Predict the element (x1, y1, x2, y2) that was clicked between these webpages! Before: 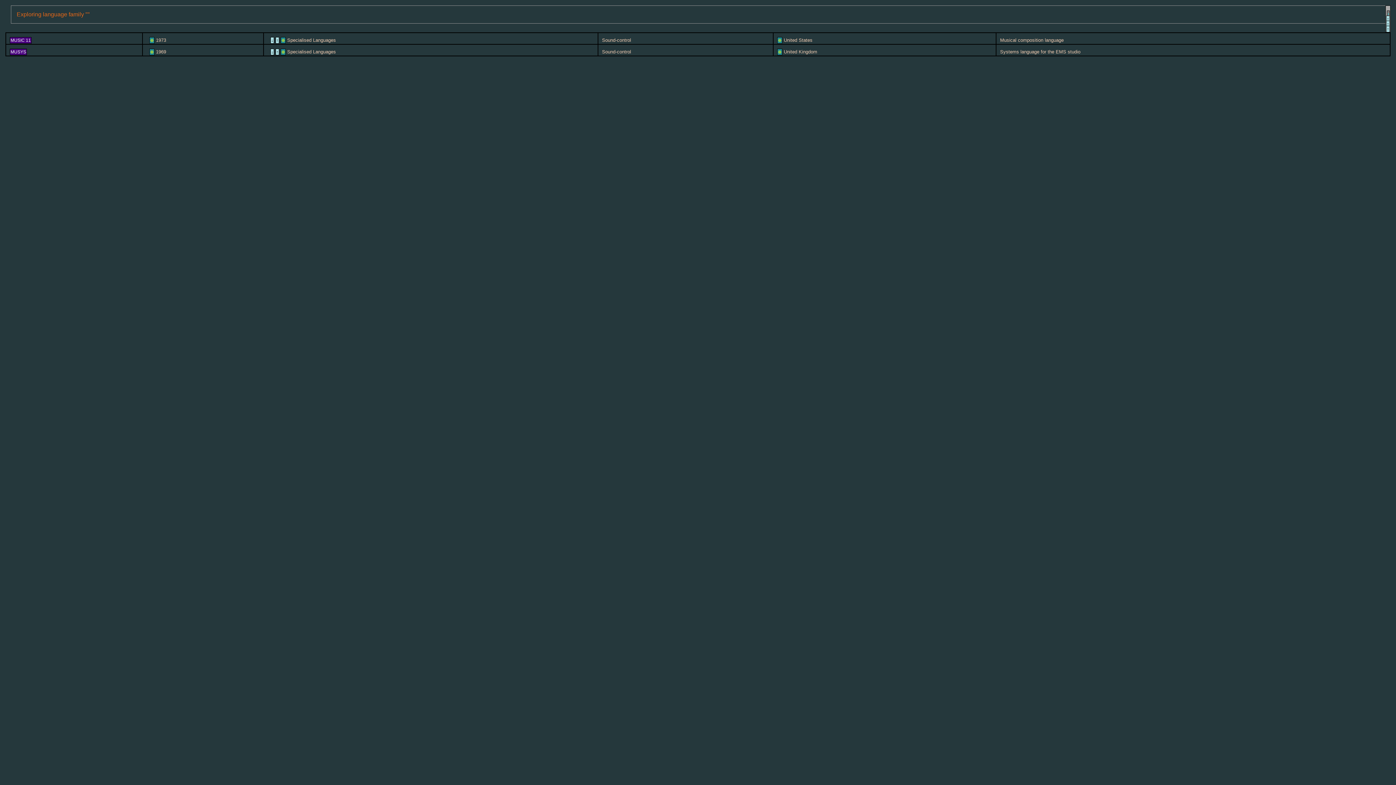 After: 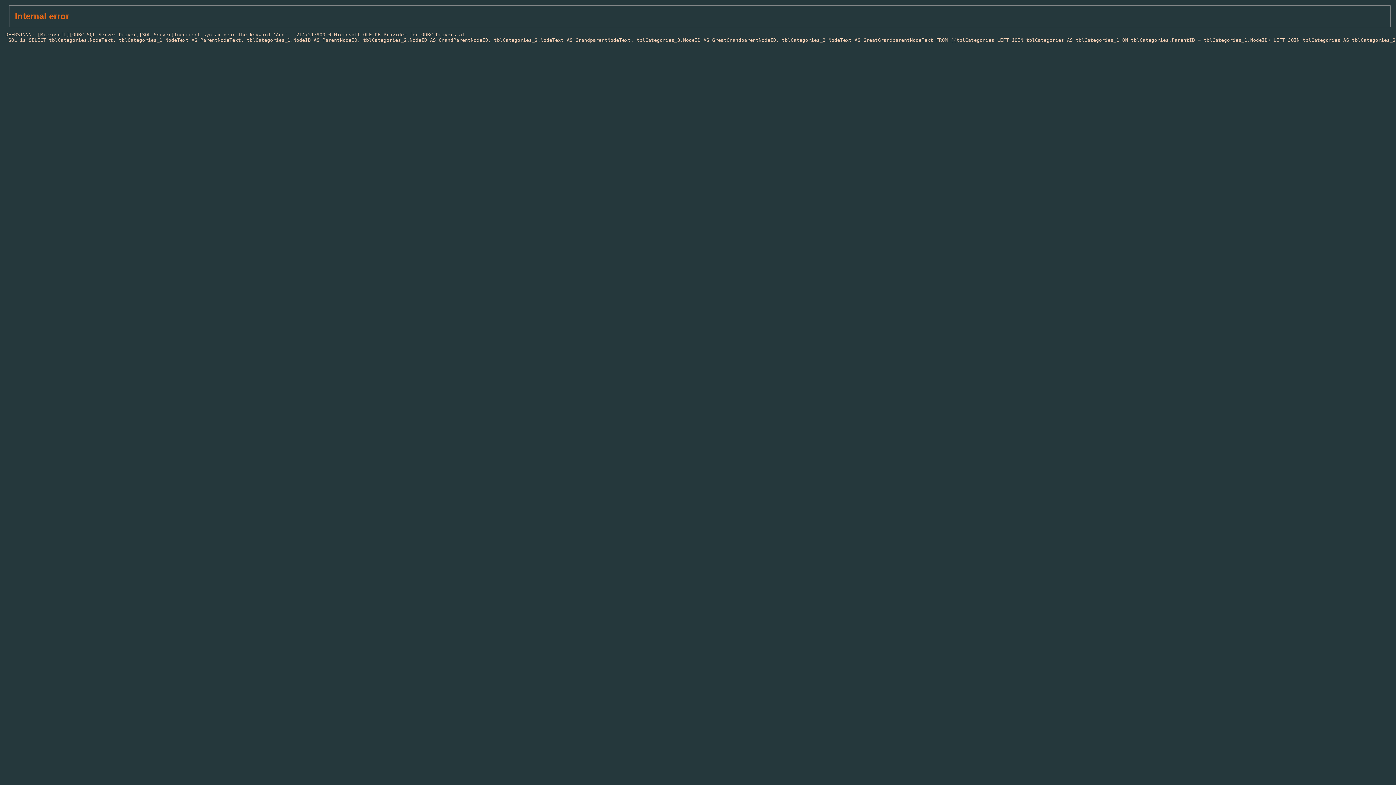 Action: label: ↑ bbox: (1386, 20, 1390, 27)